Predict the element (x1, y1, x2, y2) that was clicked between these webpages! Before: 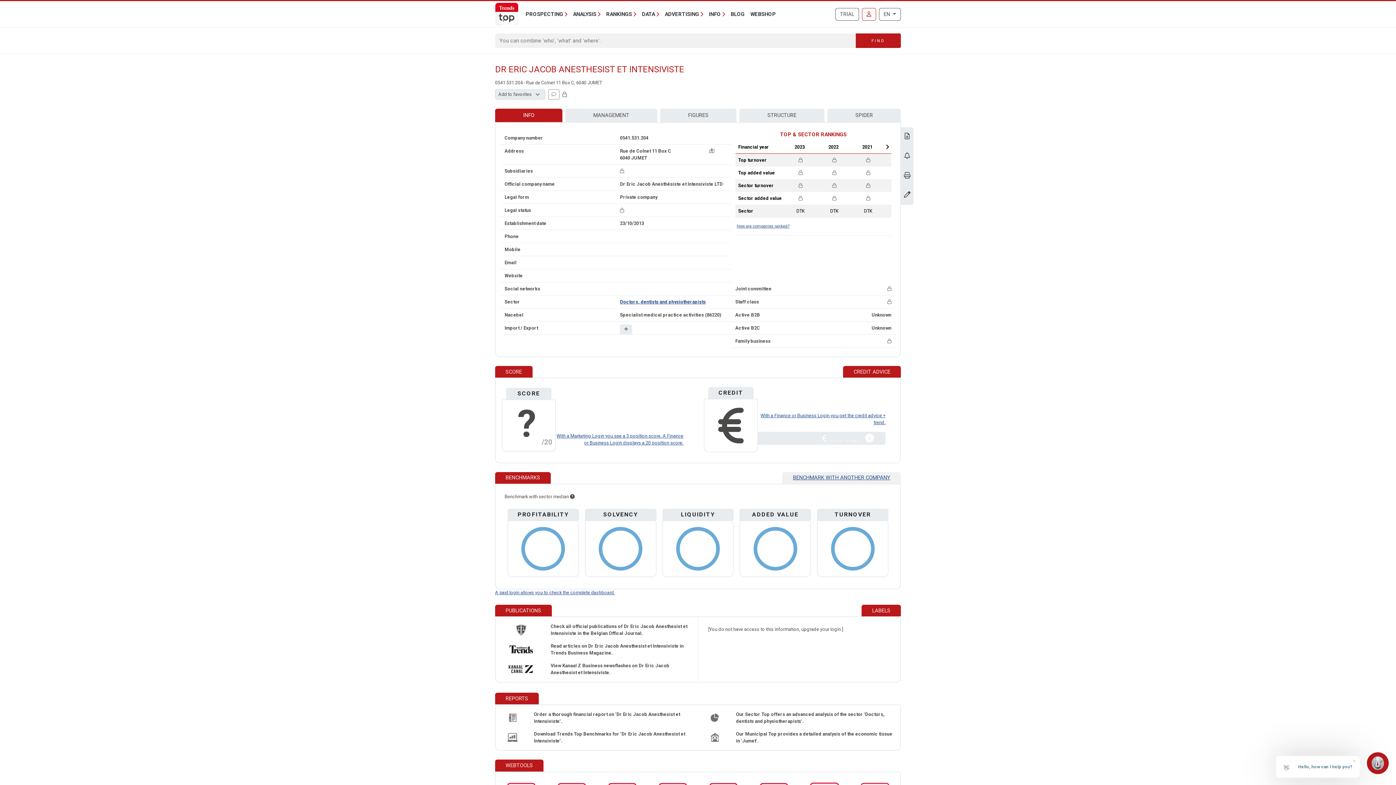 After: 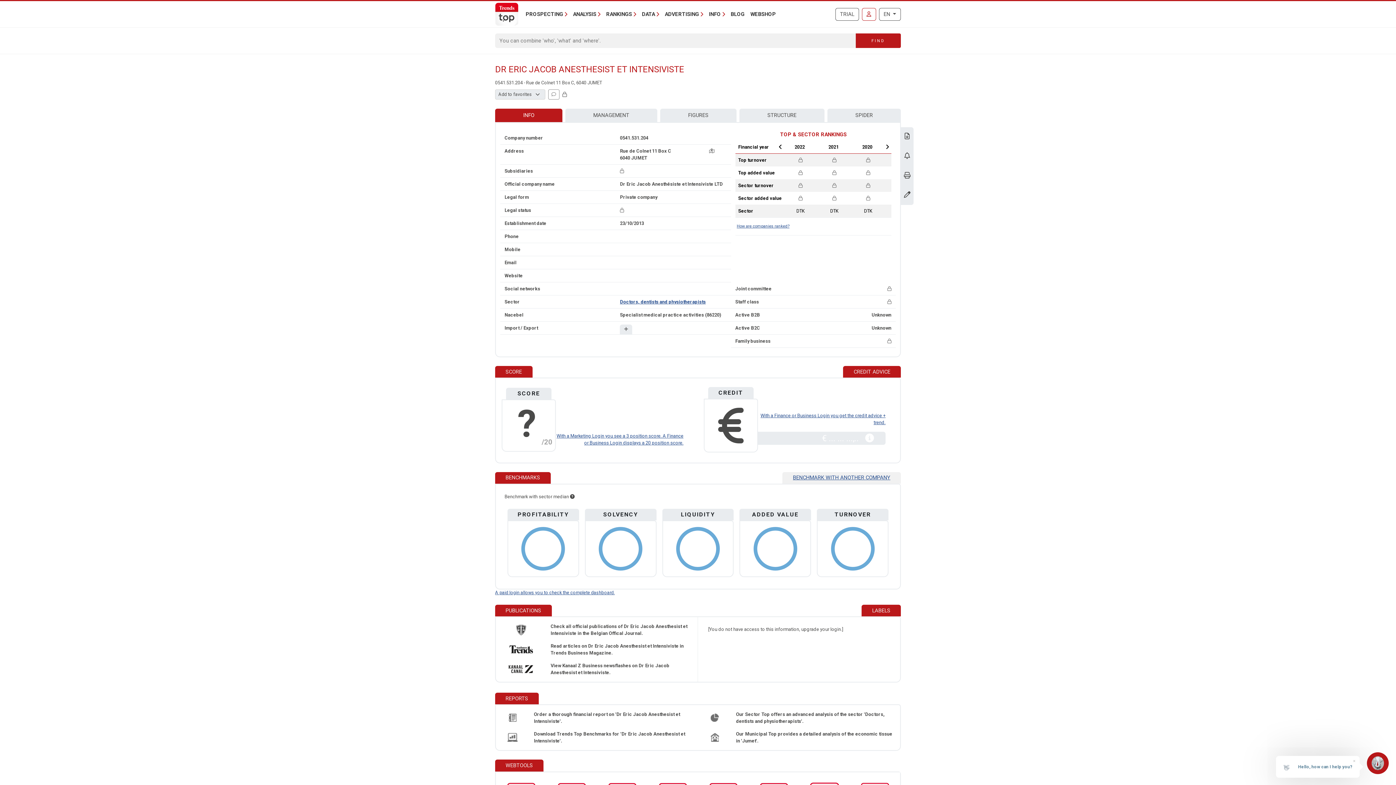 Action: bbox: (883, 143, 891, 150) label: Next